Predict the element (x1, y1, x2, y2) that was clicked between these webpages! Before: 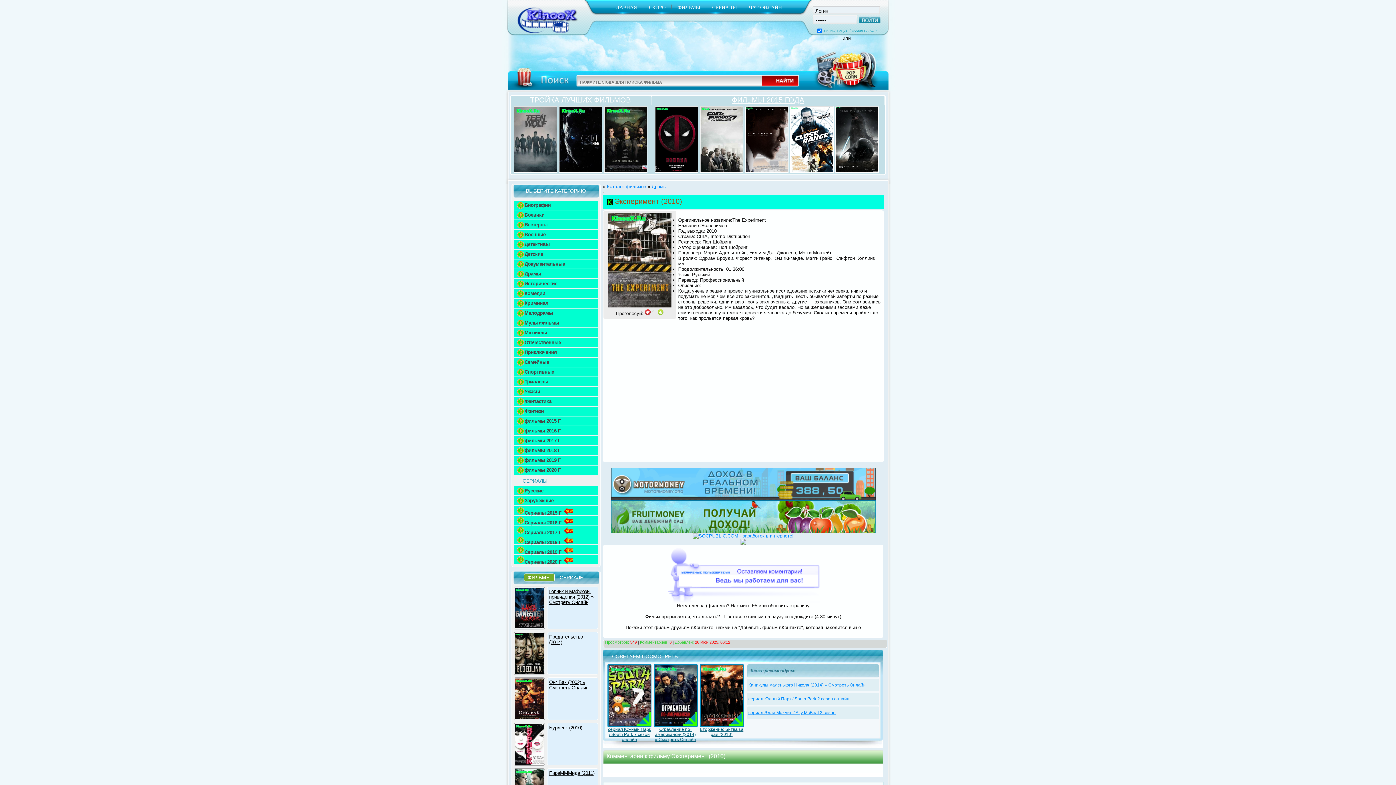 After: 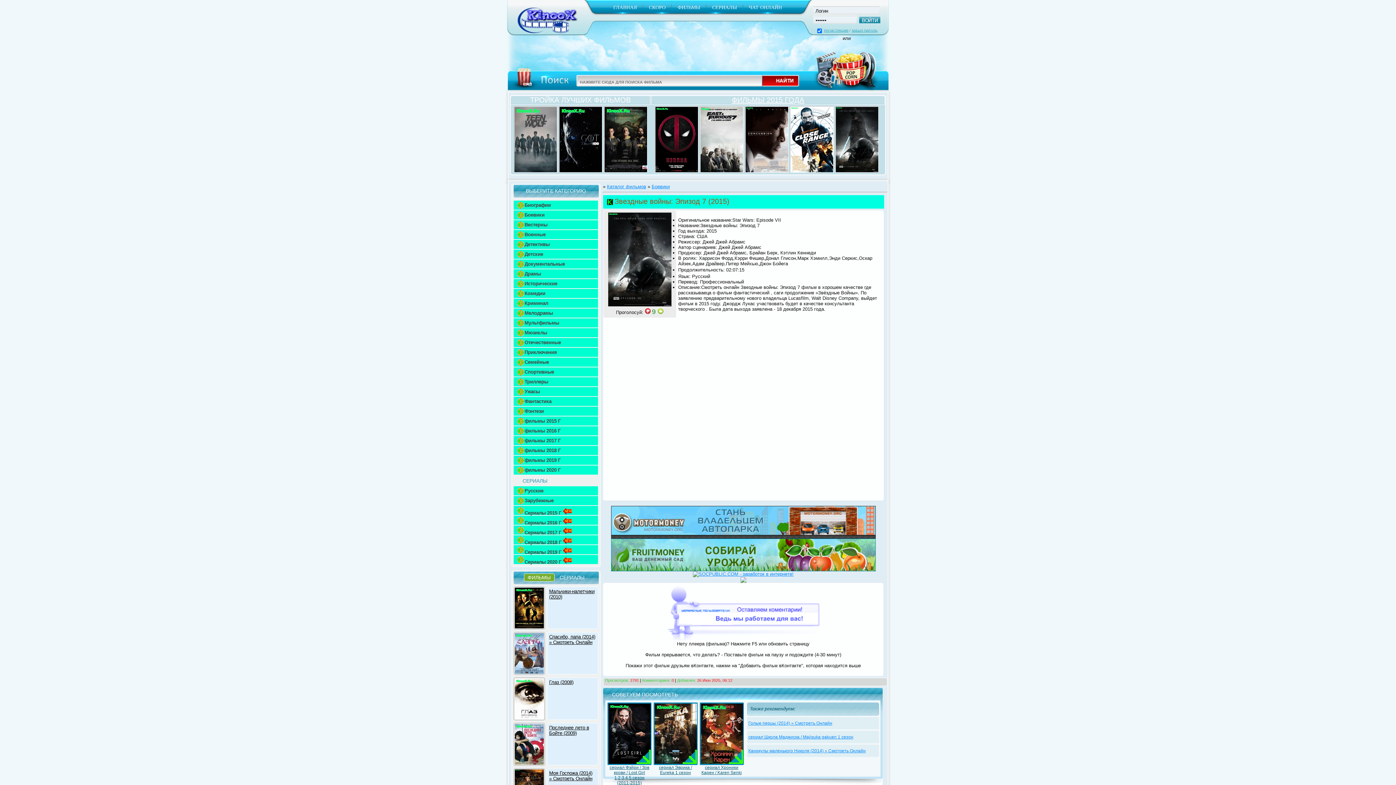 Action: bbox: (835, 168, 878, 173)